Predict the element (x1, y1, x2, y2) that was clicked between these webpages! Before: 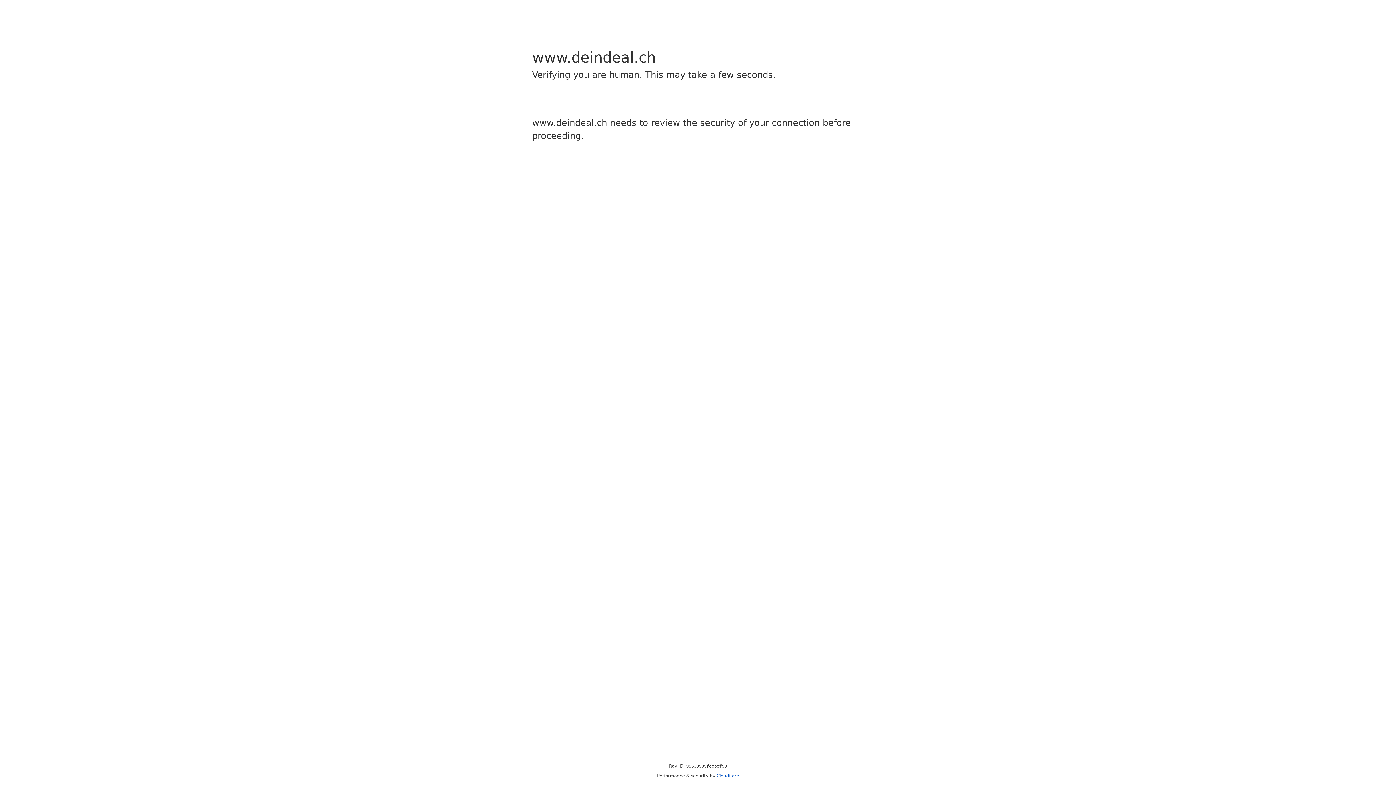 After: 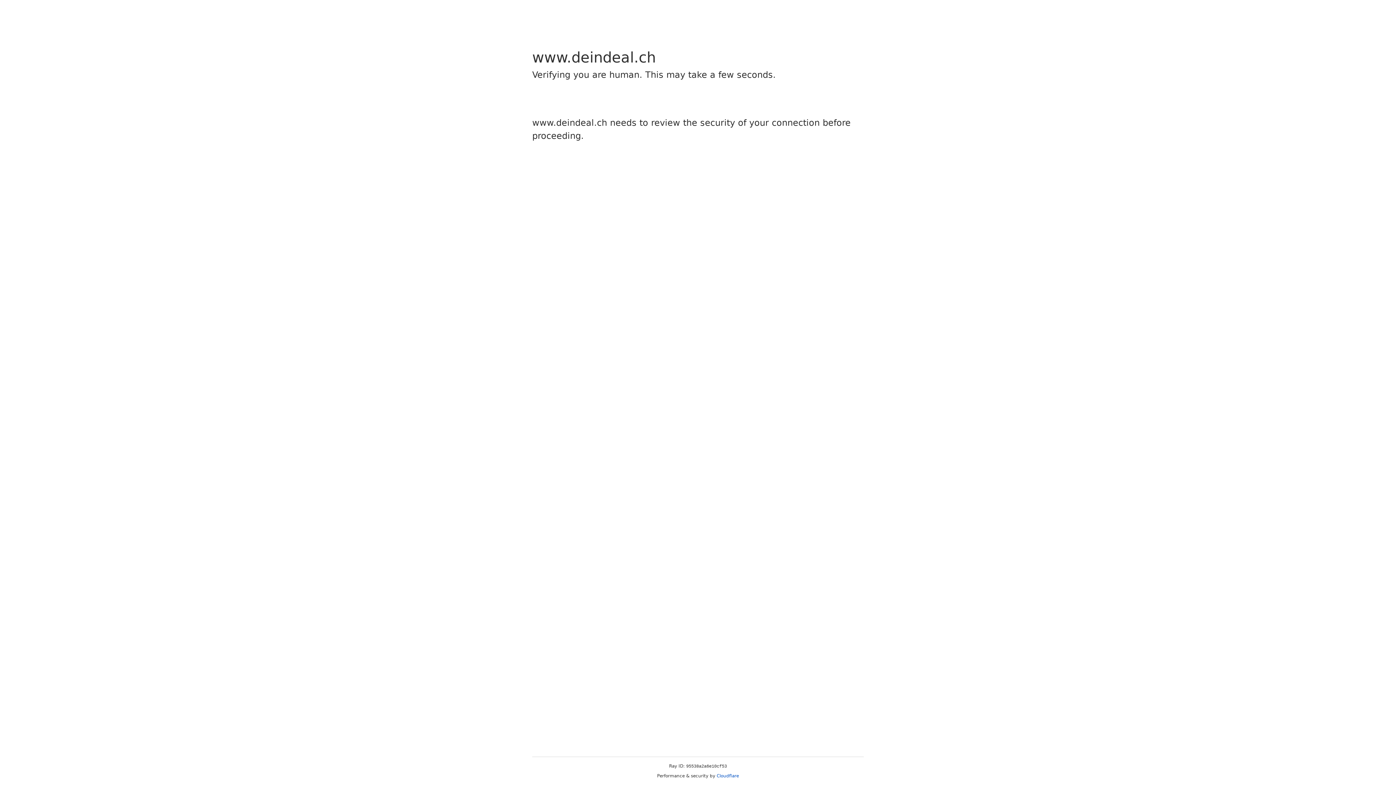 Action: bbox: (716, 773, 739, 778) label: Cloudflare